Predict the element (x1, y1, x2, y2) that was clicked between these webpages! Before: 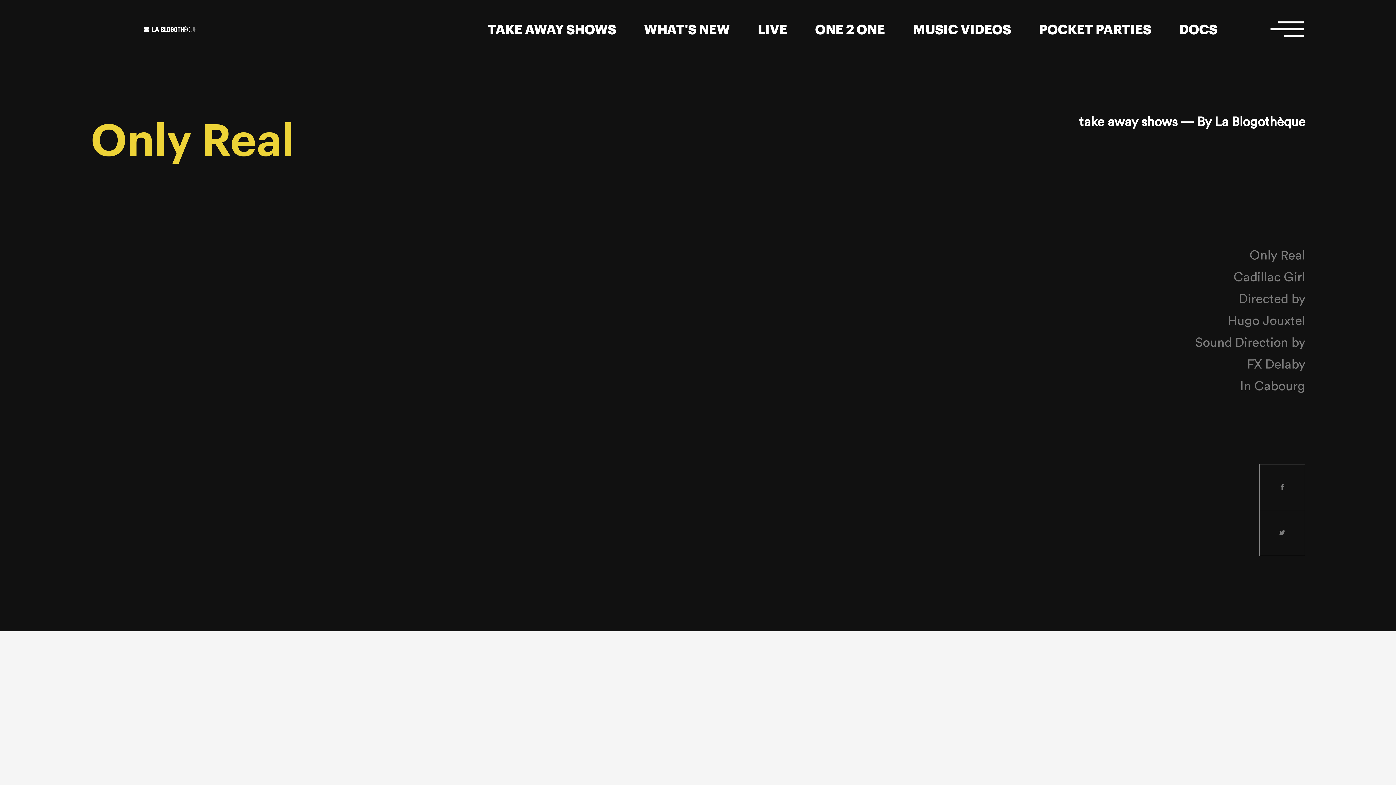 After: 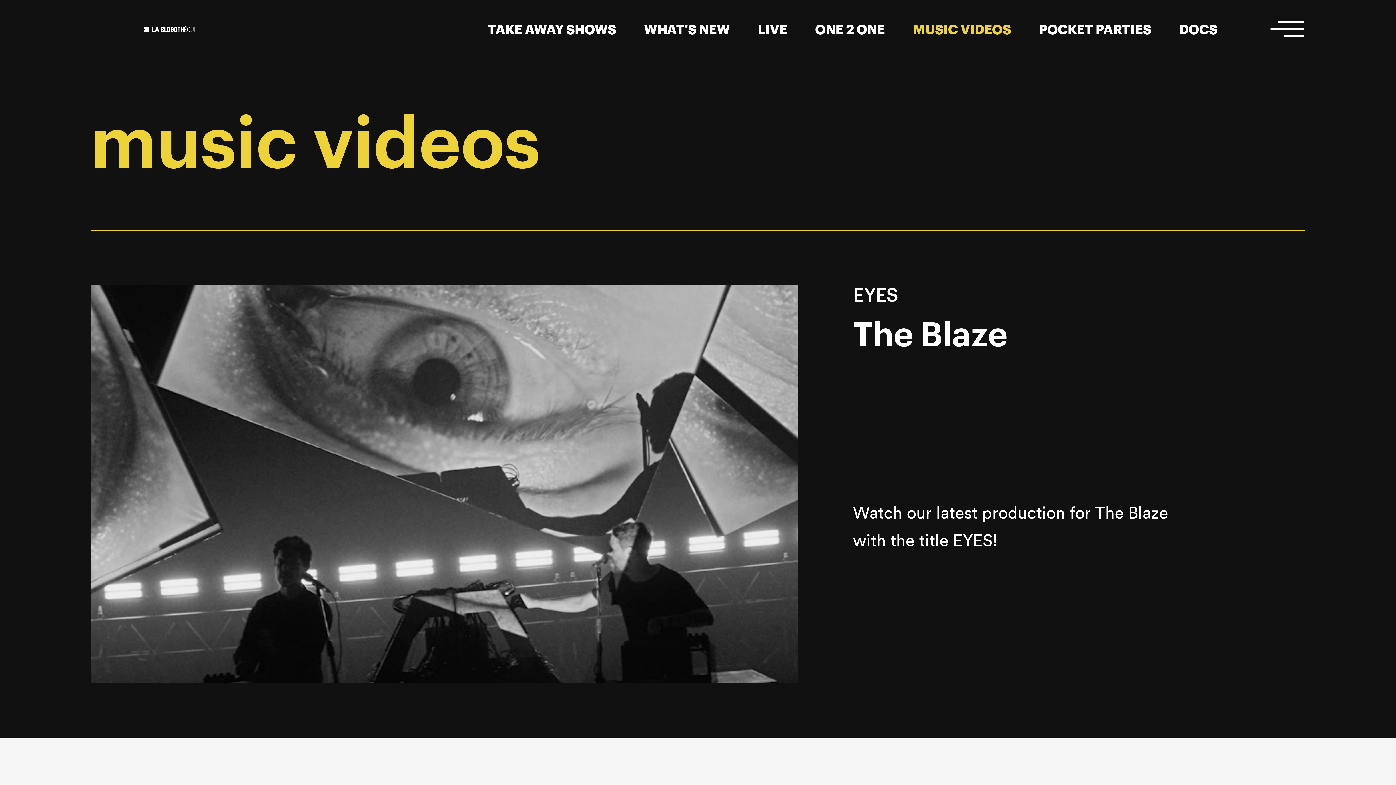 Action: bbox: (899, 0, 1025, 60) label: MUSIC VIDEOS